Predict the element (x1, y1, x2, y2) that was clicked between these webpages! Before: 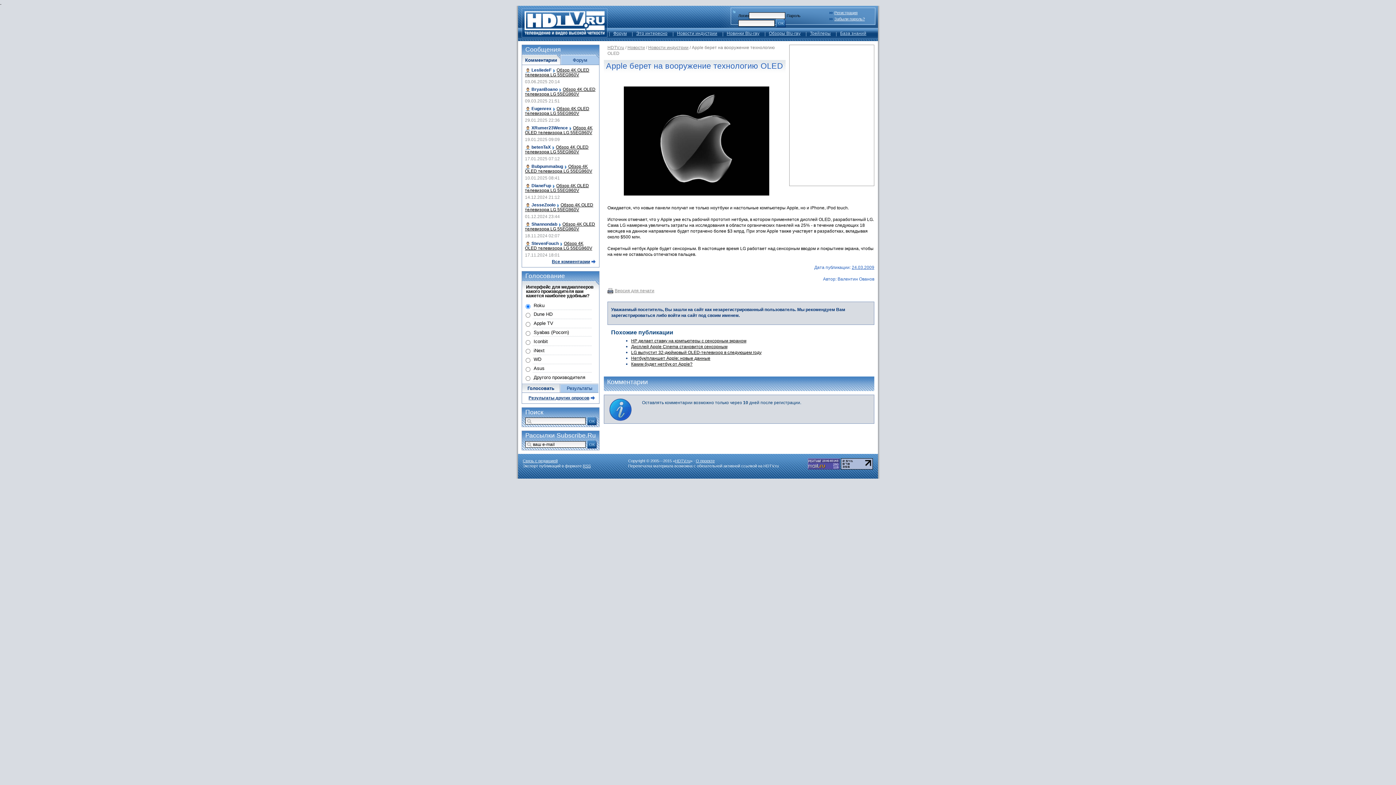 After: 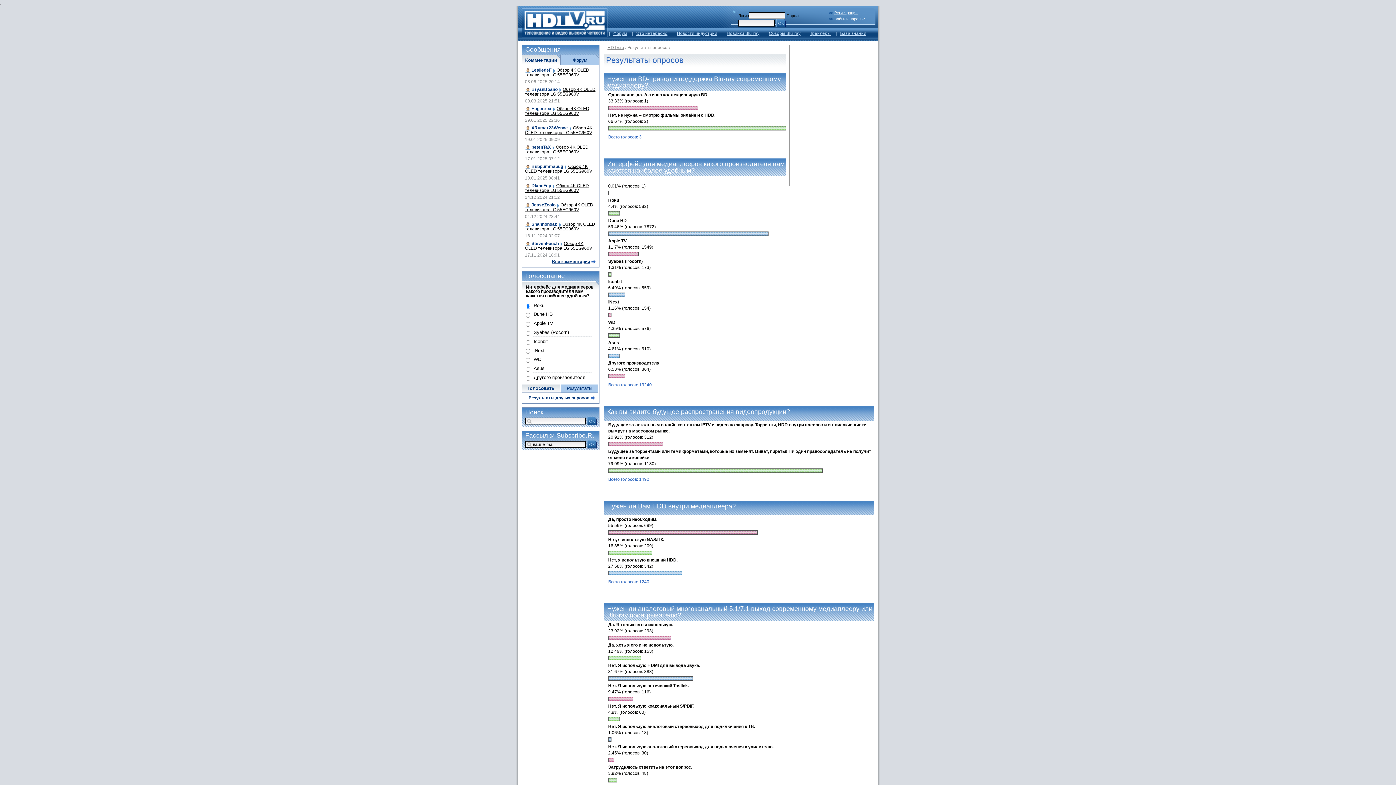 Action: label: Результаты других опросов bbox: (528, 395, 589, 400)